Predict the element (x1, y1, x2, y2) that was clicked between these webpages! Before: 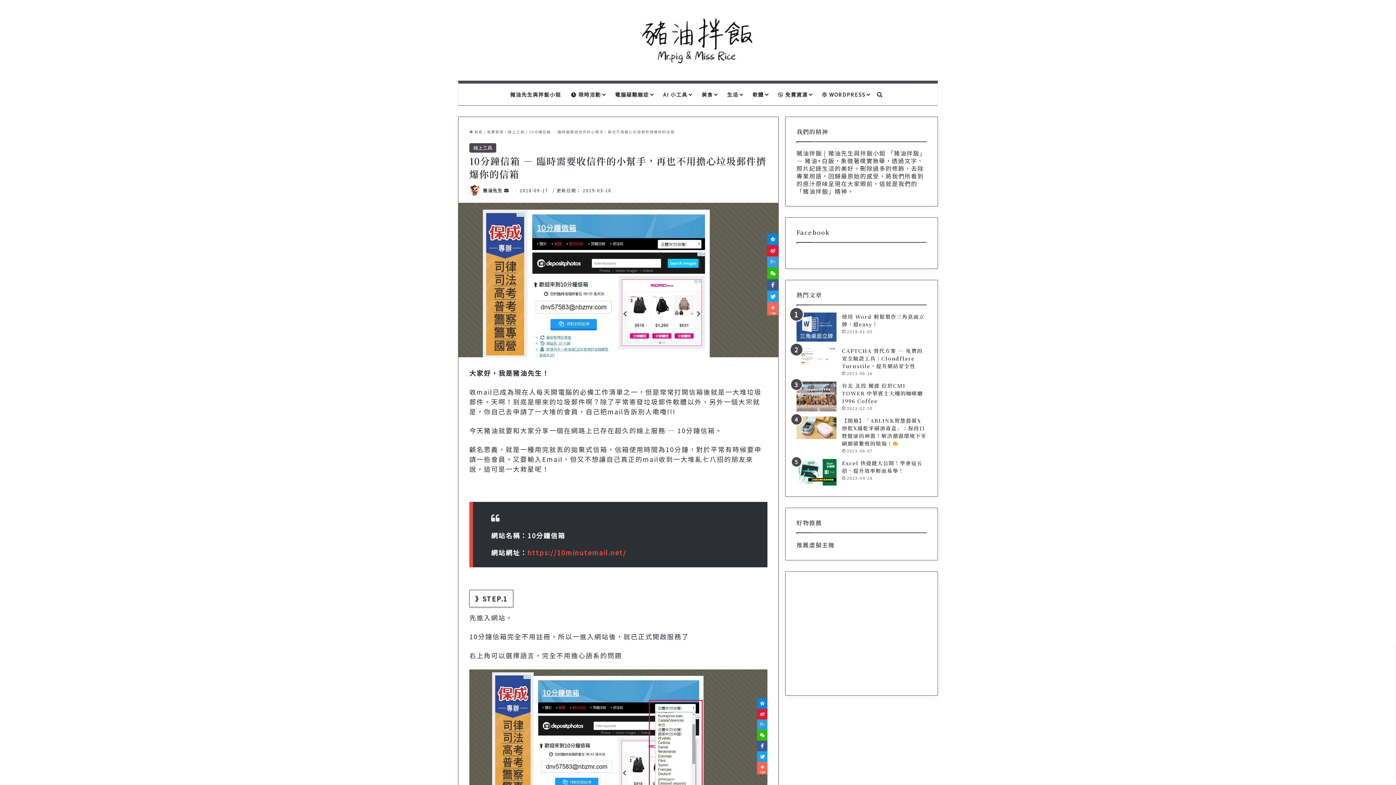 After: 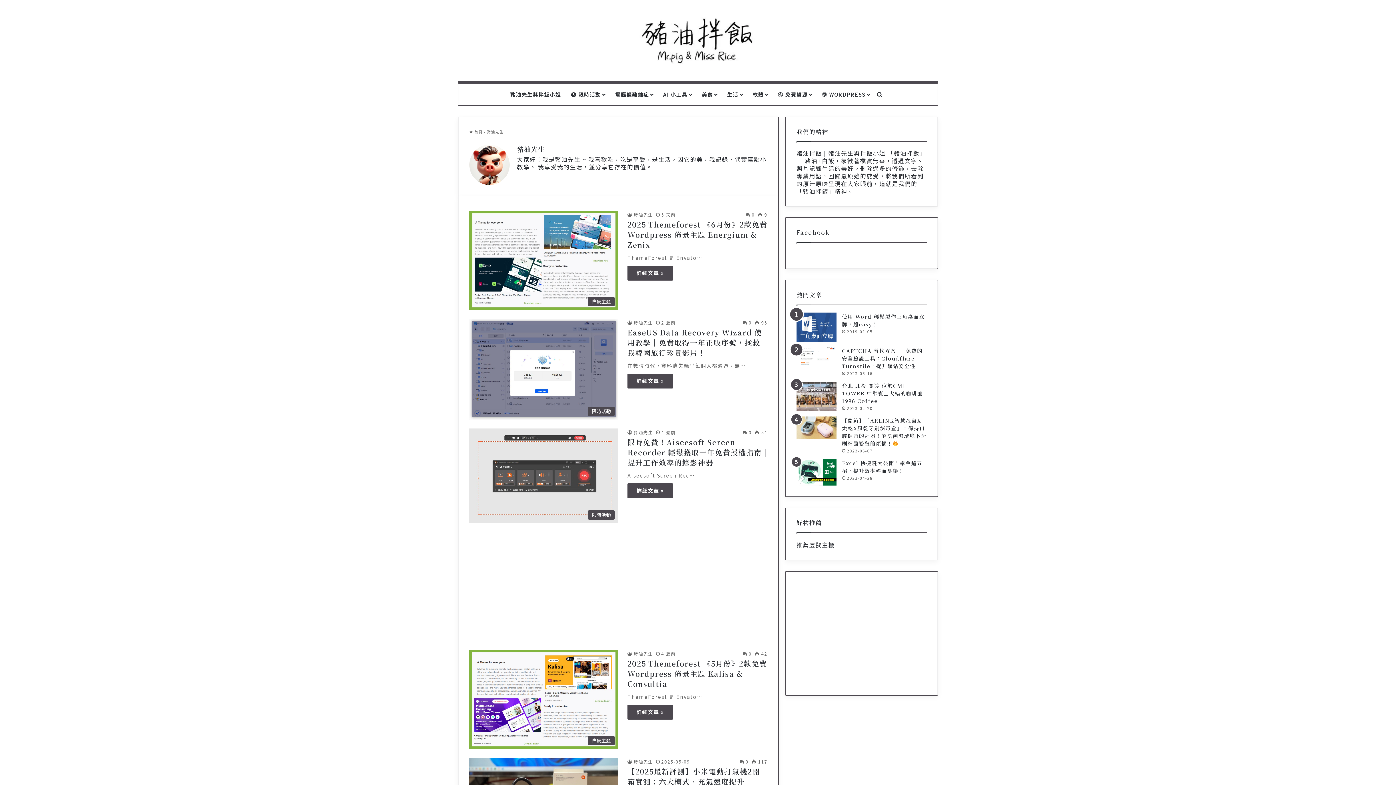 Action: label: 豬油先生 bbox: (483, 187, 502, 193)